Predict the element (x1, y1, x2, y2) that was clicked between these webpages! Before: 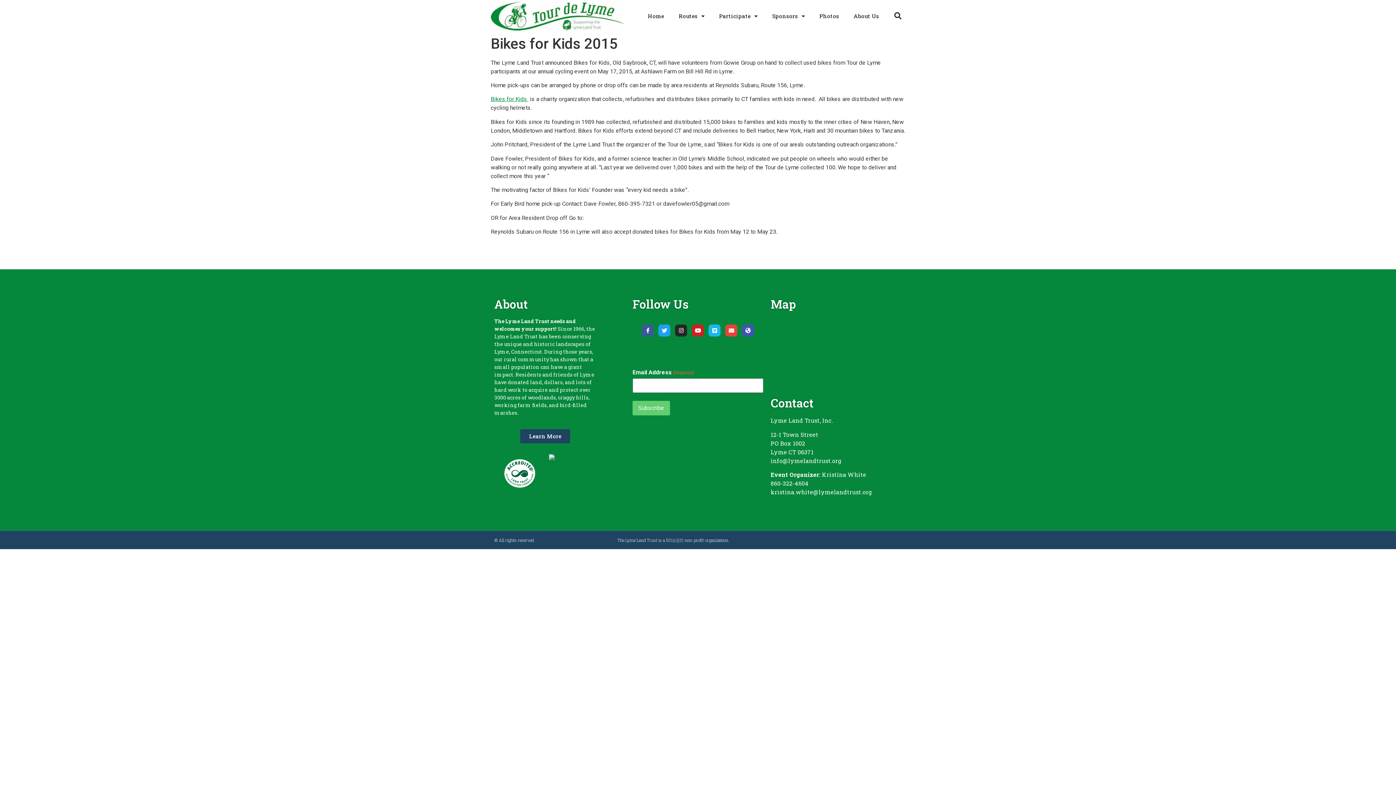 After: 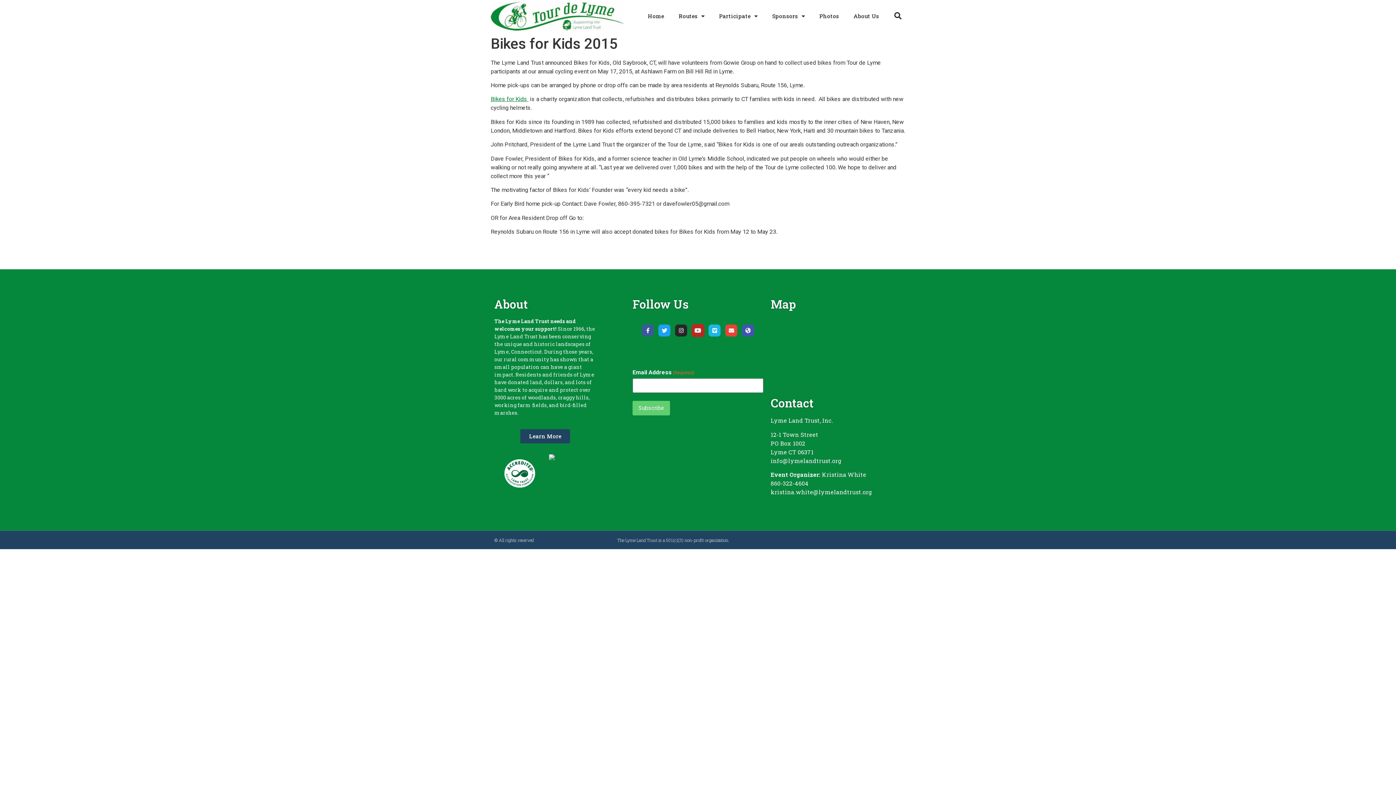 Action: bbox: (692, 324, 704, 336) label: Youtube